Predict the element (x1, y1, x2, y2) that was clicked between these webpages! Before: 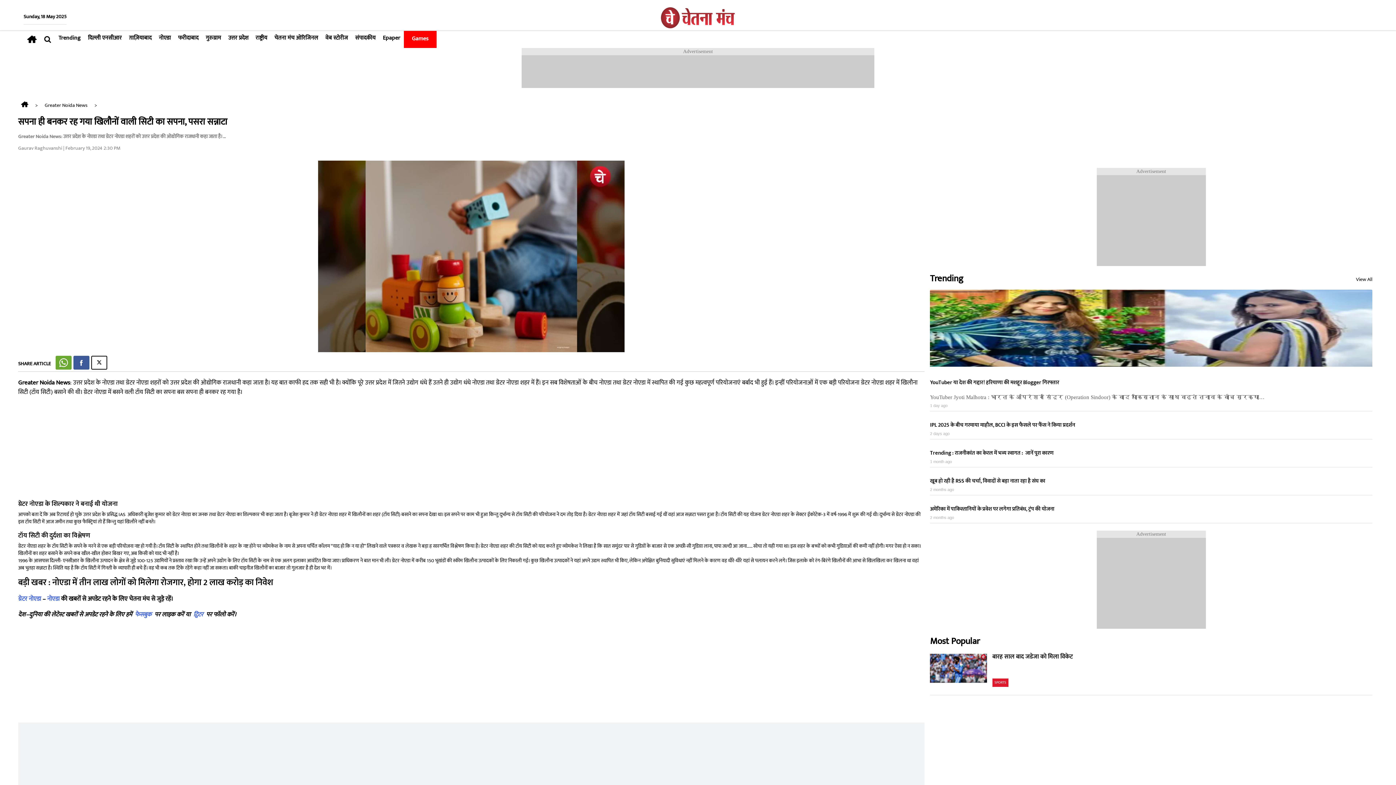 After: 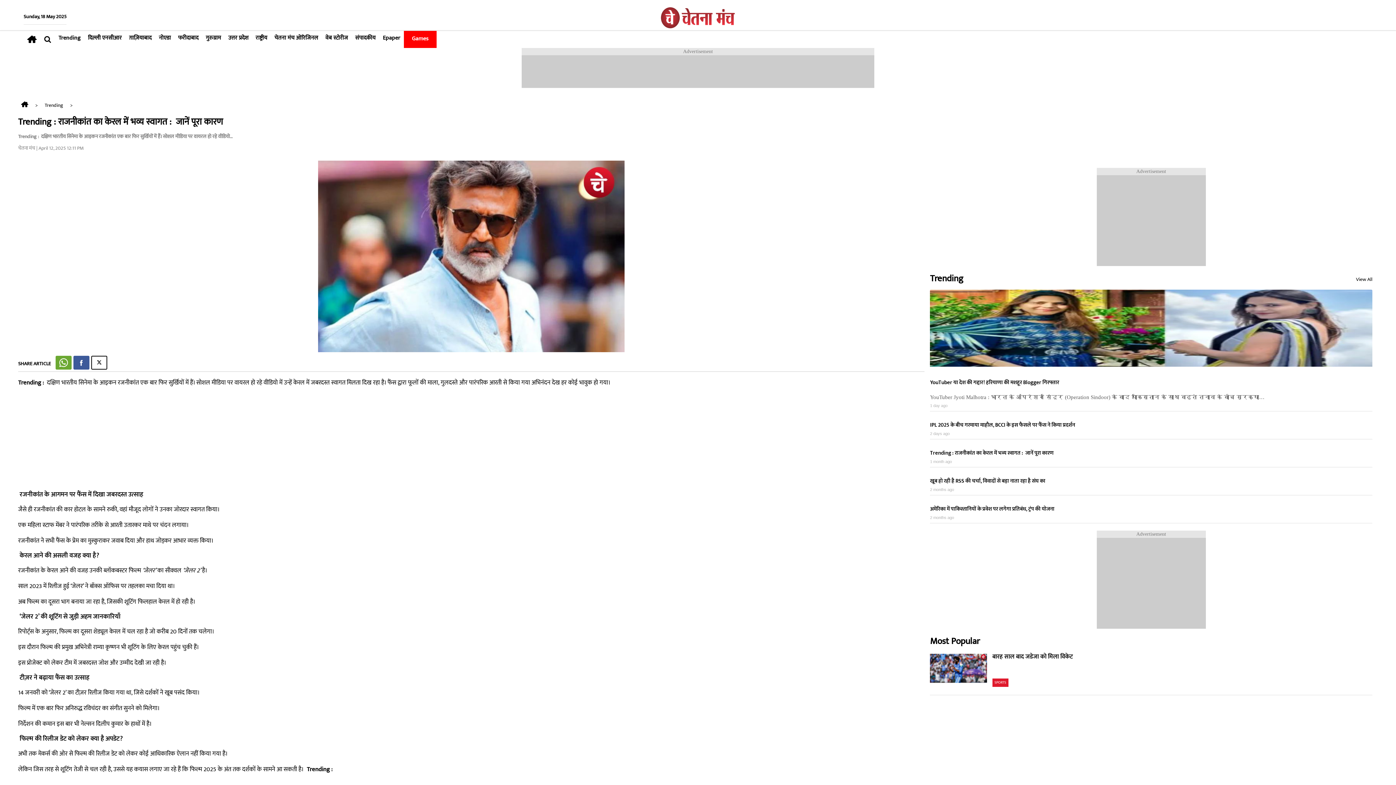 Action: bbox: (930, 448, 1053, 458) label: Trending : राजनीकांत का केरल में भव्य स्वागत :  जानें पूरा कारण